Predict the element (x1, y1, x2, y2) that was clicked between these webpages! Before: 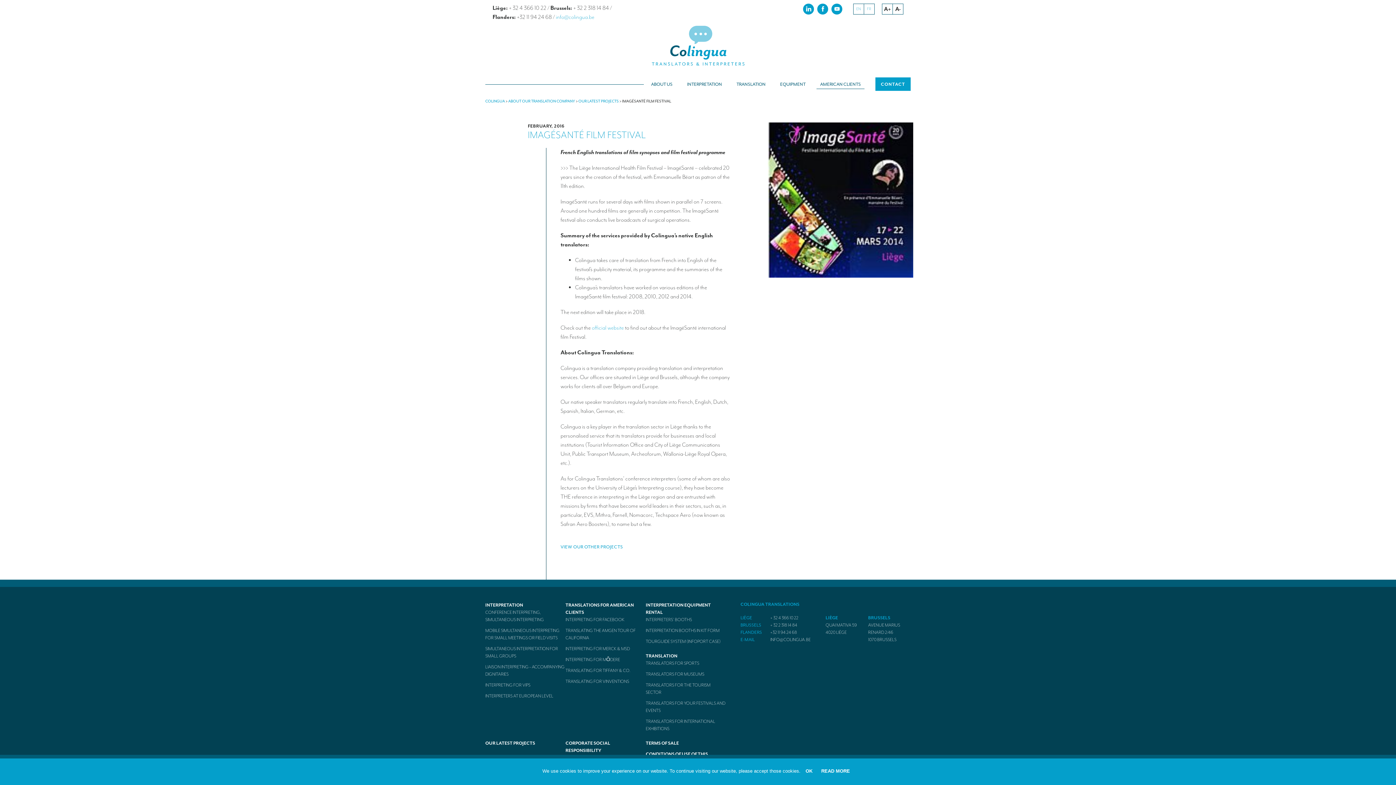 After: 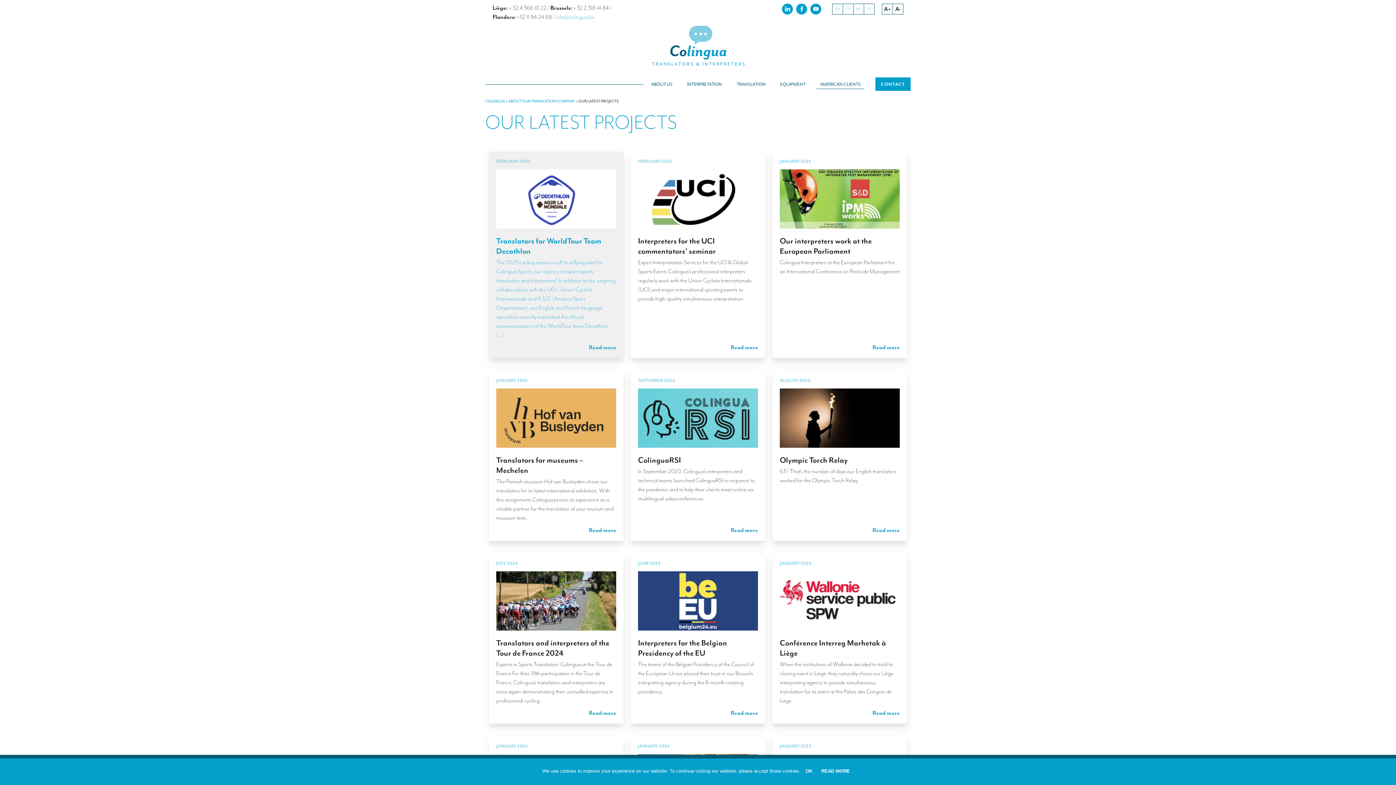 Action: label: OUR LATEST PROJECTS bbox: (578, 98, 618, 103)